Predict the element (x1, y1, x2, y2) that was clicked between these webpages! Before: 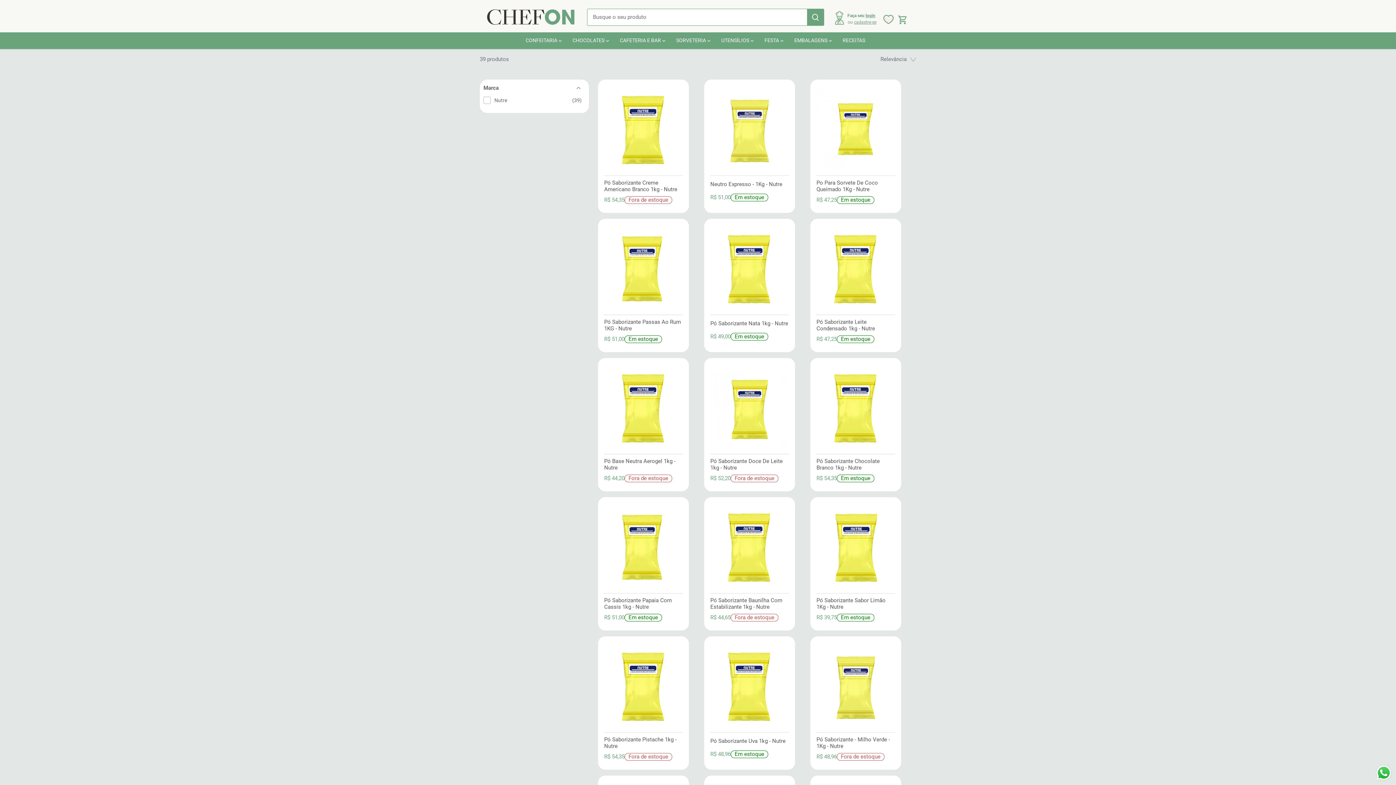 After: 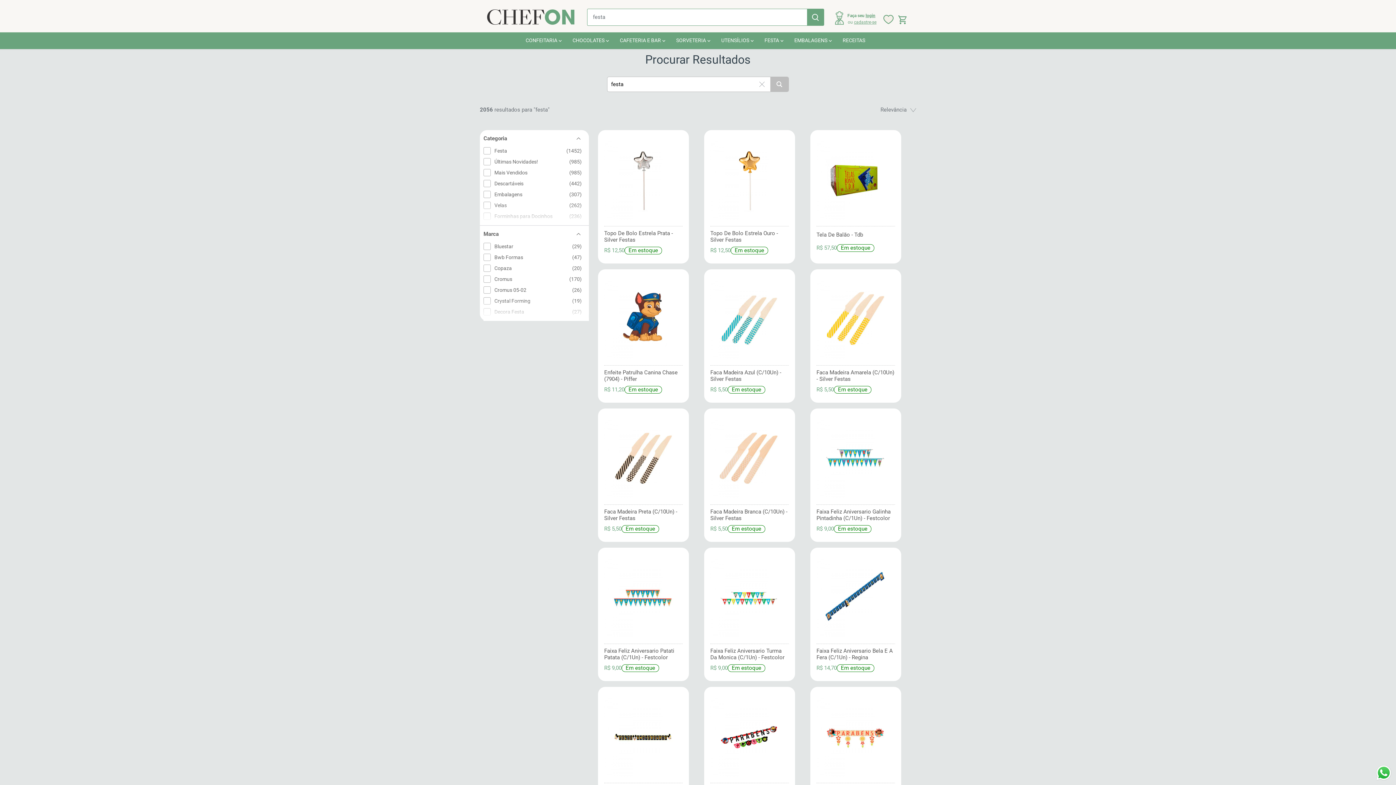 Action: bbox: (759, 32, 784, 49) label: FESTA